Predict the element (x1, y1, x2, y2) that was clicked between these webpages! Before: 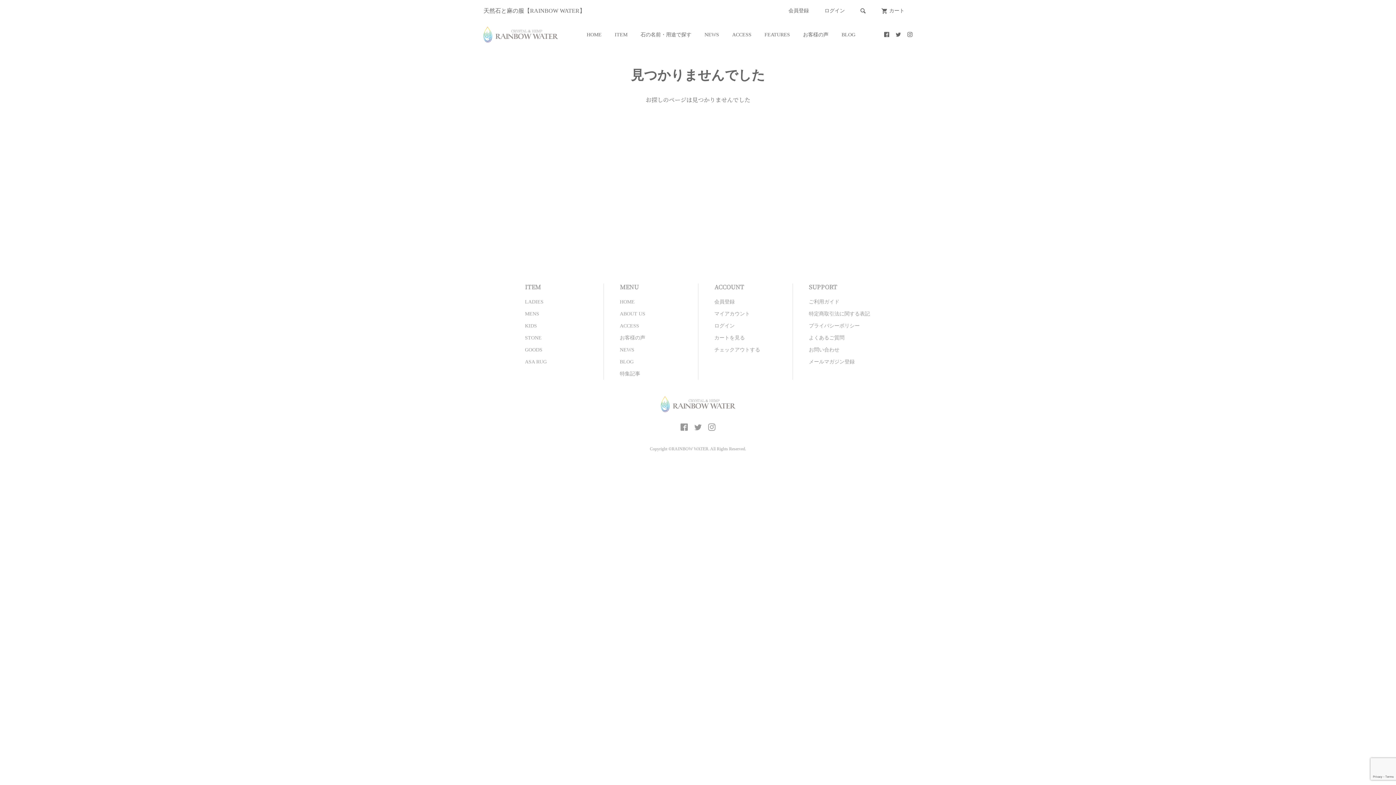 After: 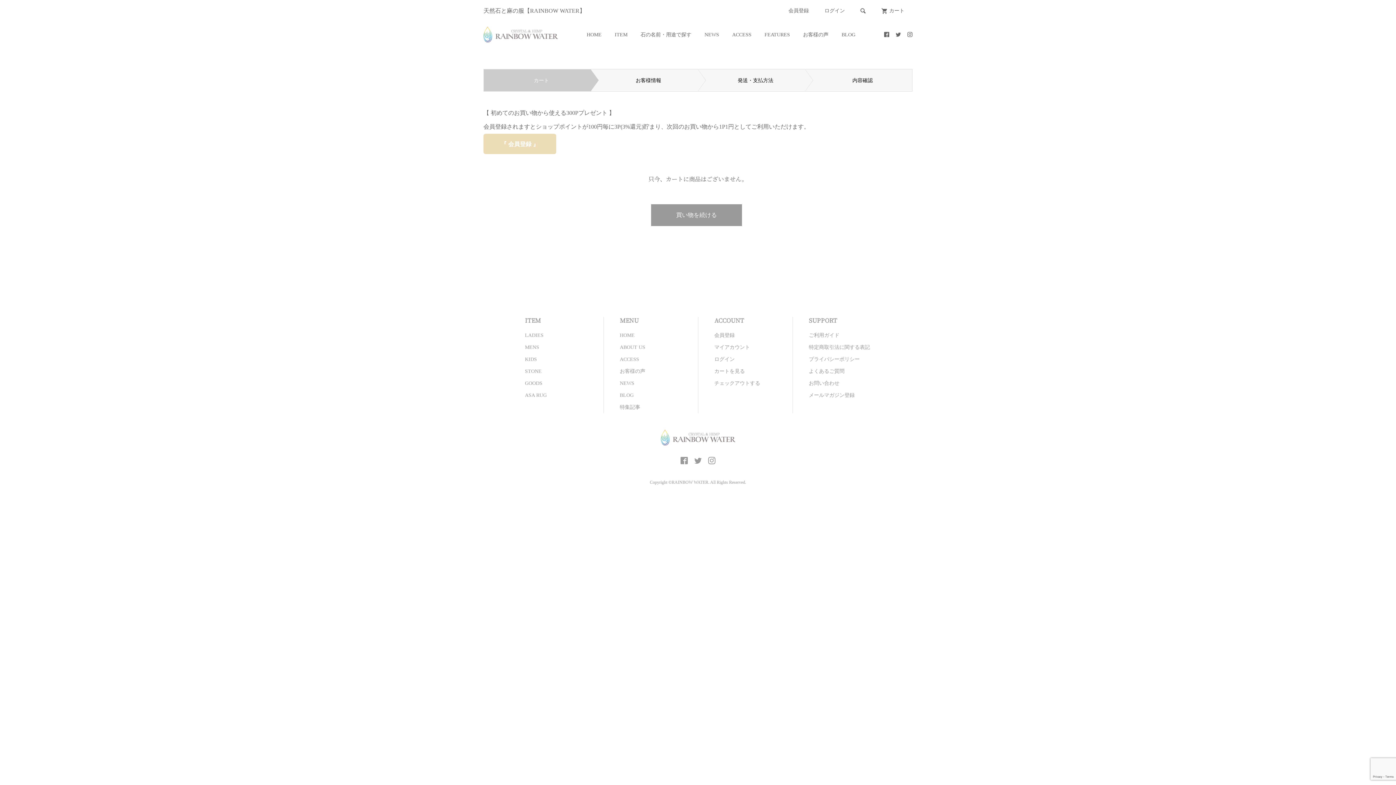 Action: bbox: (714, 335, 745, 340) label: カートを見る